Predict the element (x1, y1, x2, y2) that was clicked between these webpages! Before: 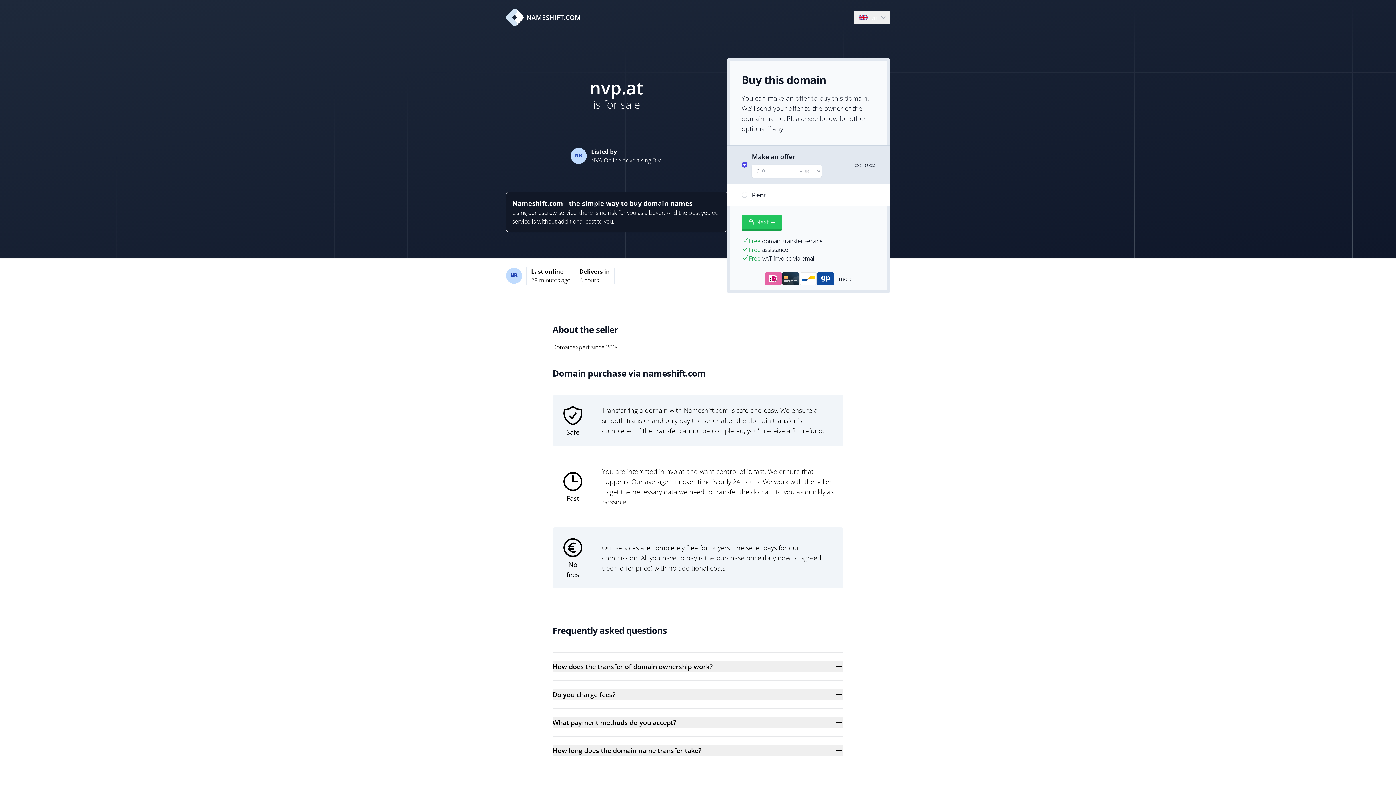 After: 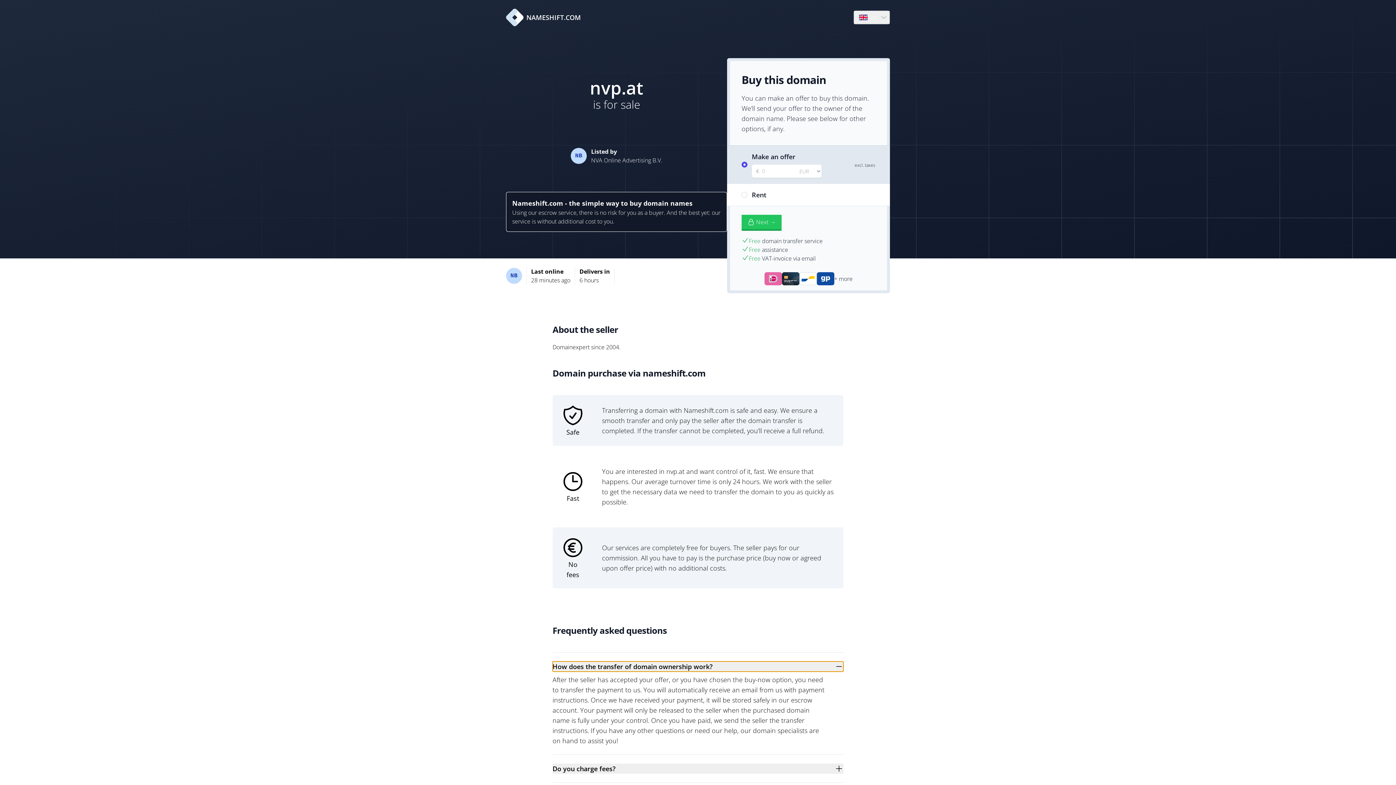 Action: bbox: (552, 661, 843, 672) label: How does the transfer of domain ownership work?